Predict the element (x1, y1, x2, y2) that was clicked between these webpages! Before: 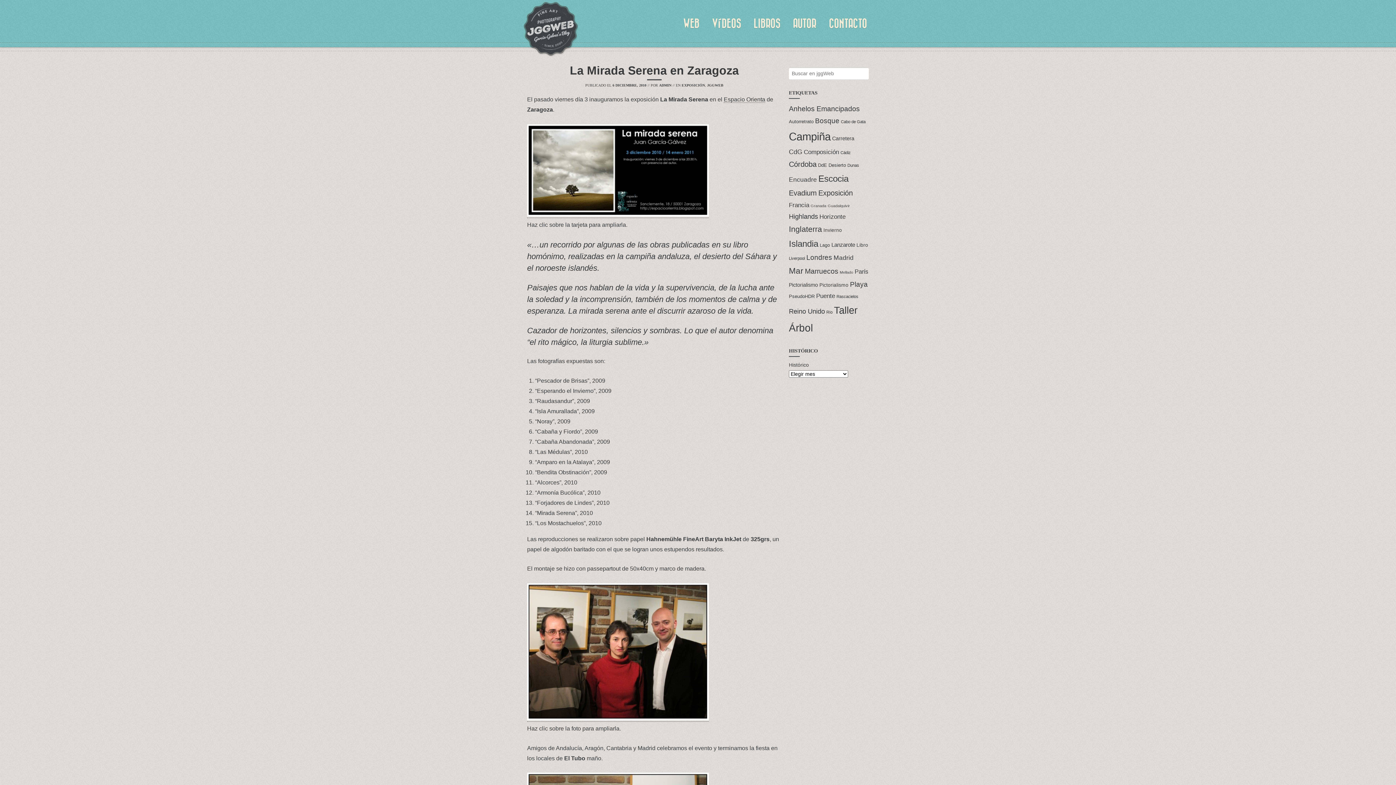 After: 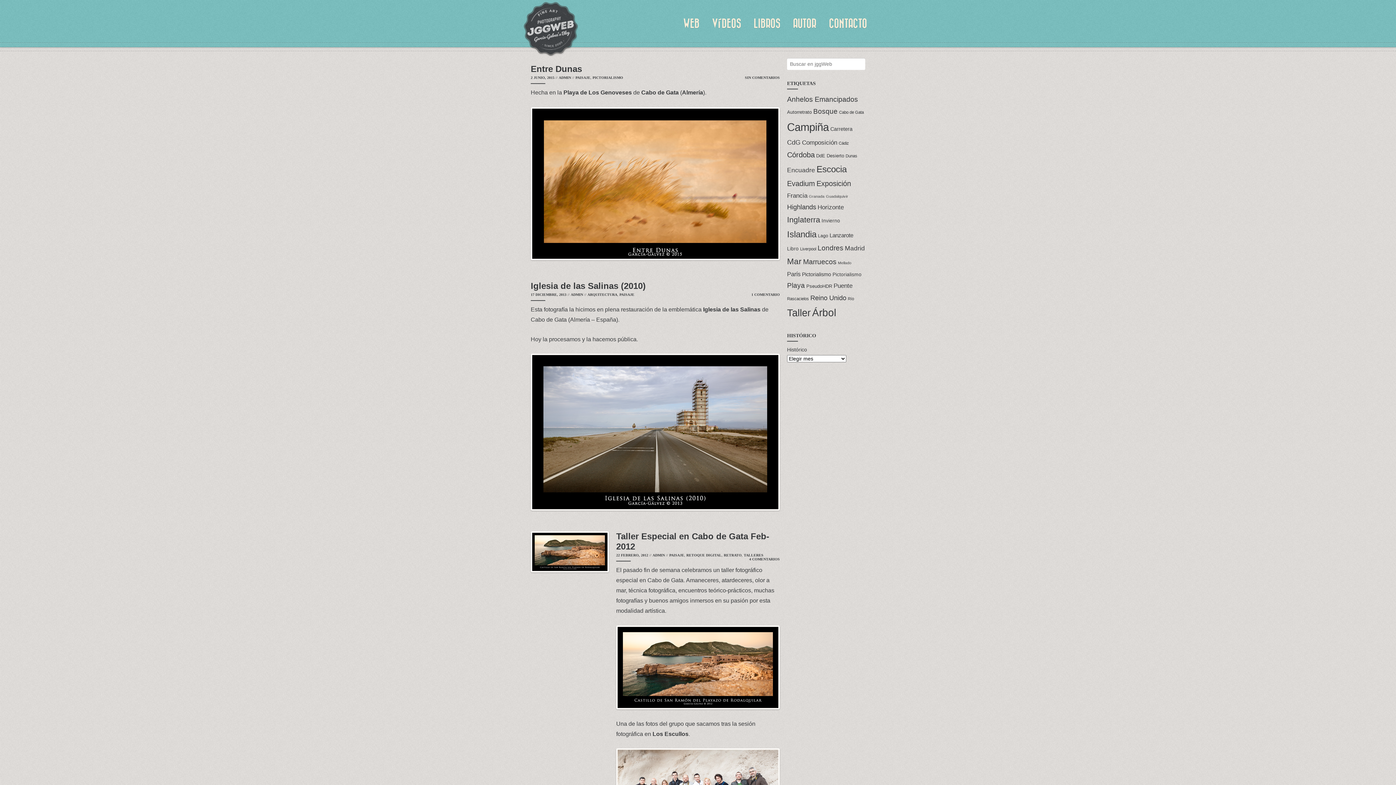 Action: label: Cabo de Gata (10 elementos) bbox: (841, 119, 865, 124)